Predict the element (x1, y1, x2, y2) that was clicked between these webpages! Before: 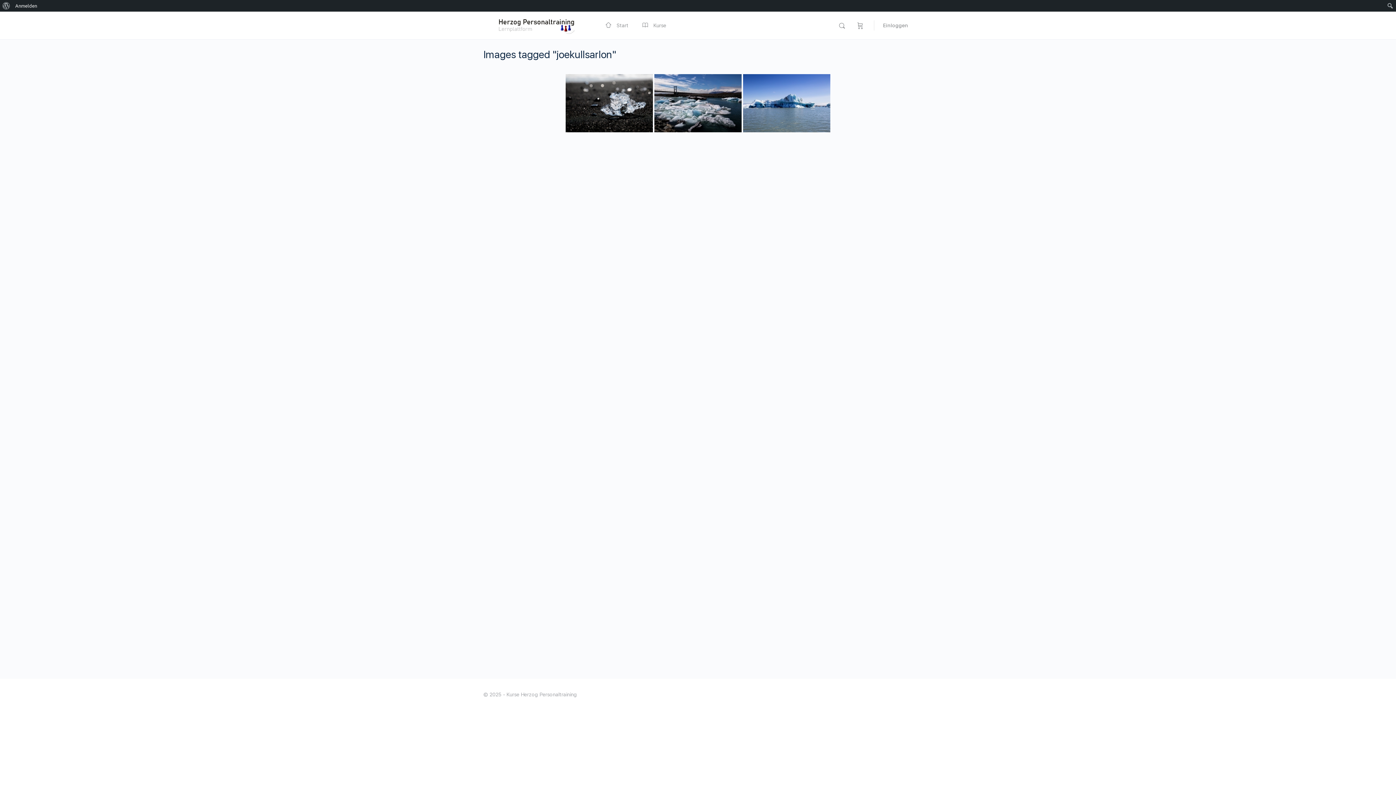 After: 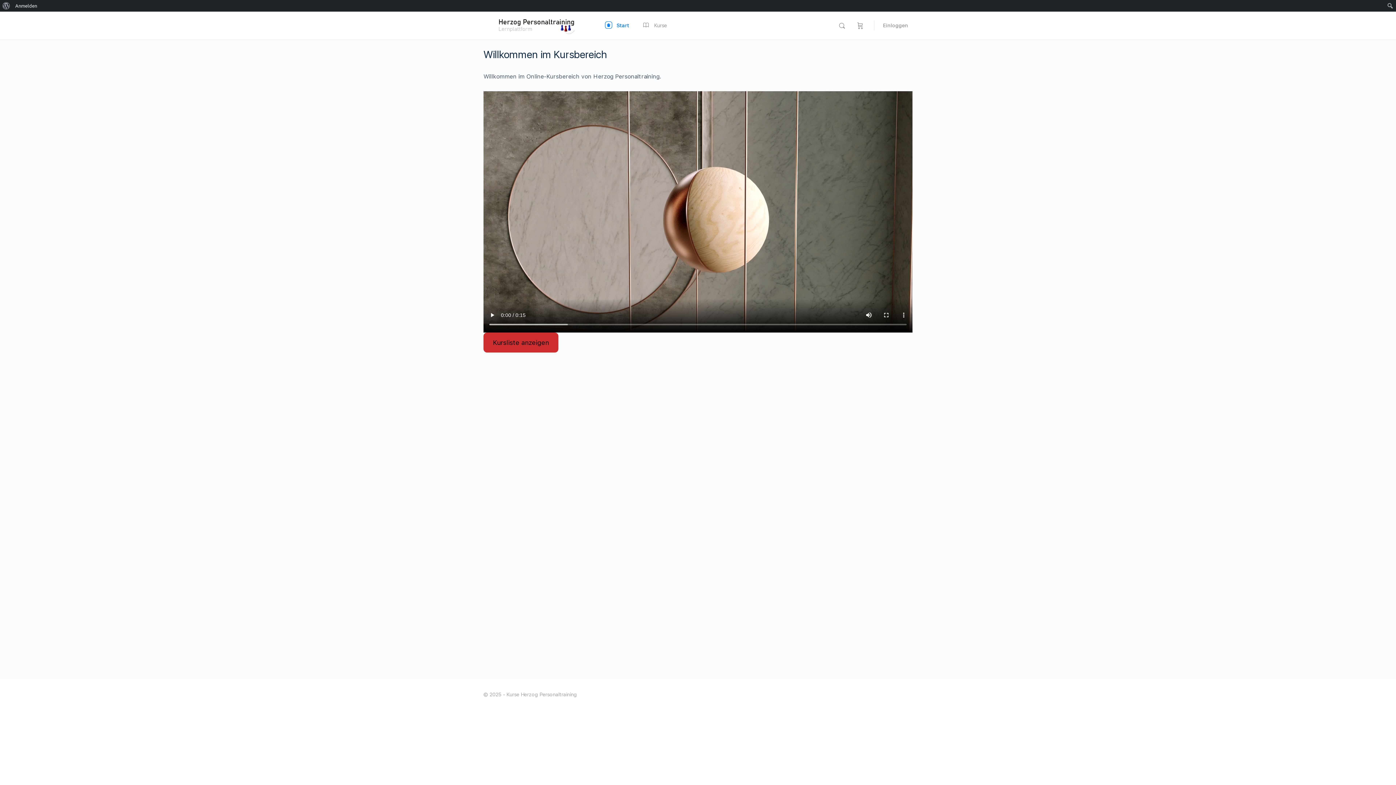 Action: bbox: (603, 11, 628, 39) label: Start